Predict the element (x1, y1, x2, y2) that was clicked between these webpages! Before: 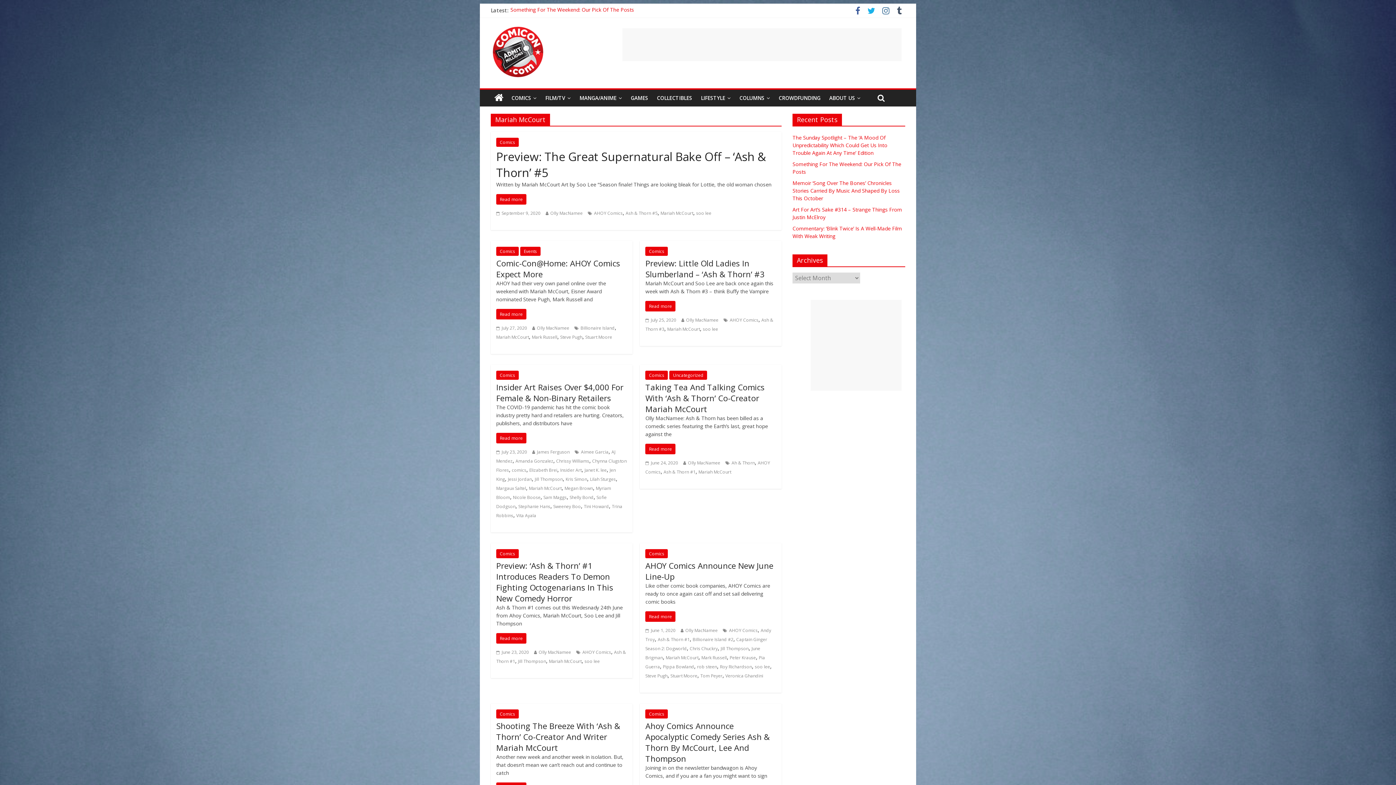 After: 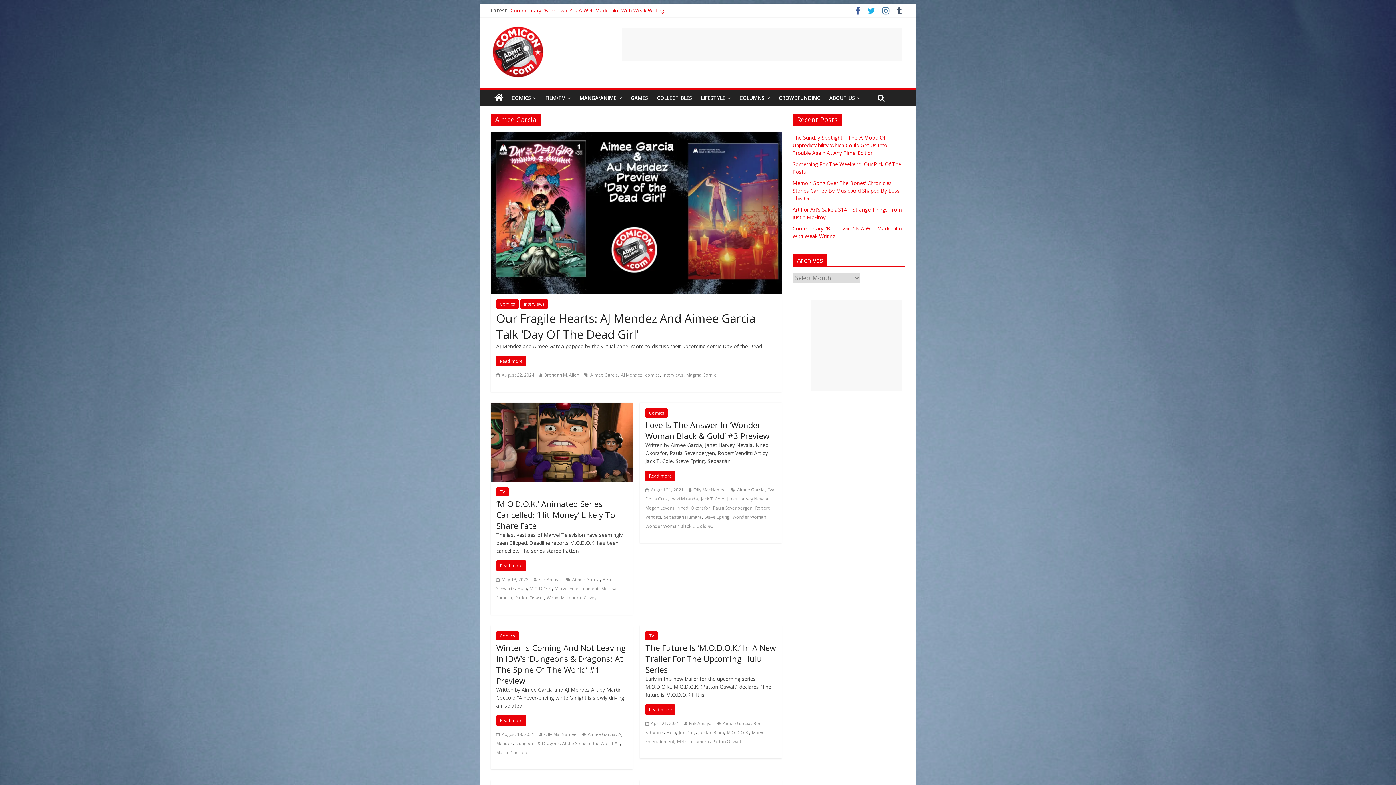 Action: label: Aimee Garcia bbox: (581, 449, 608, 455)